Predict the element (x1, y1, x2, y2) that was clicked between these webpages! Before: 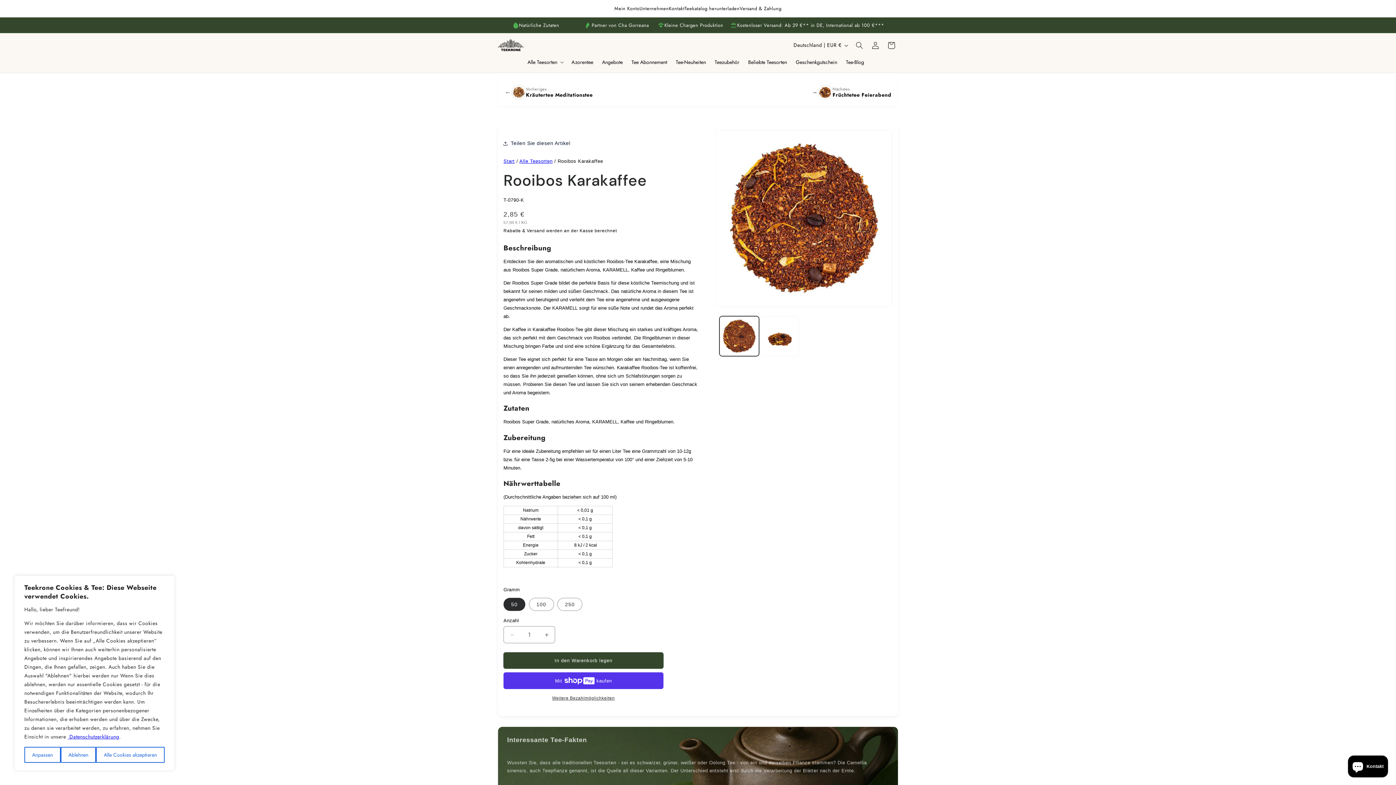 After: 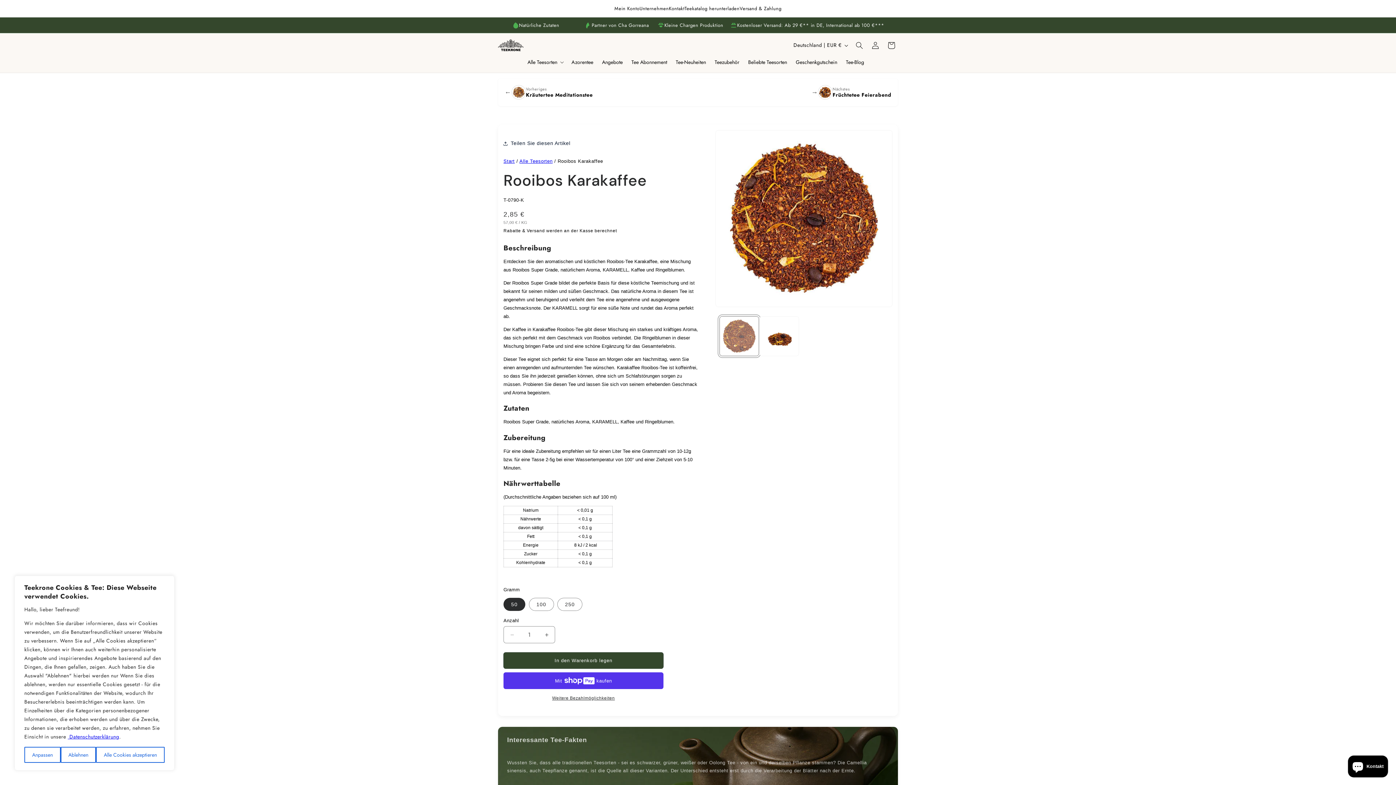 Action: label: Bild 1 in Galerieansicht laden bbox: (719, 316, 759, 356)